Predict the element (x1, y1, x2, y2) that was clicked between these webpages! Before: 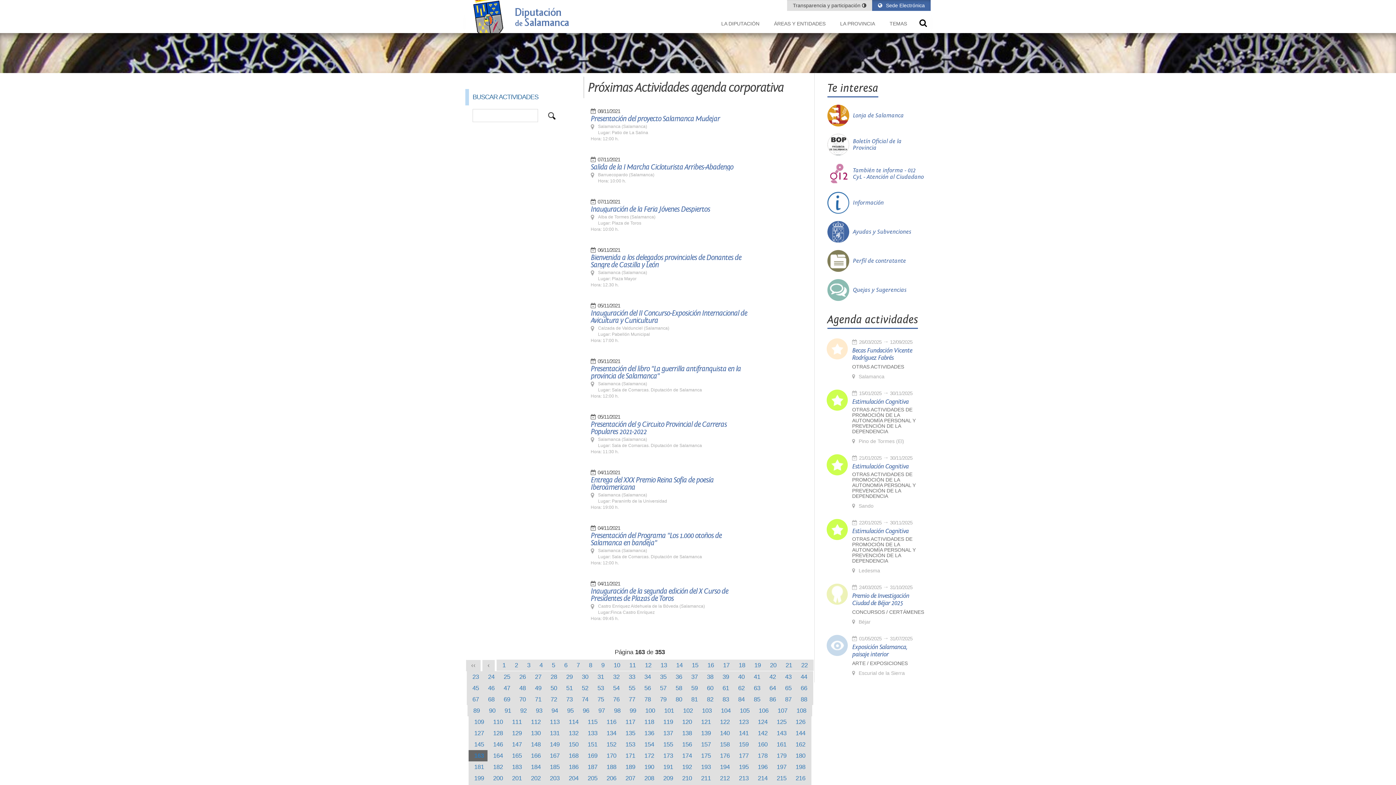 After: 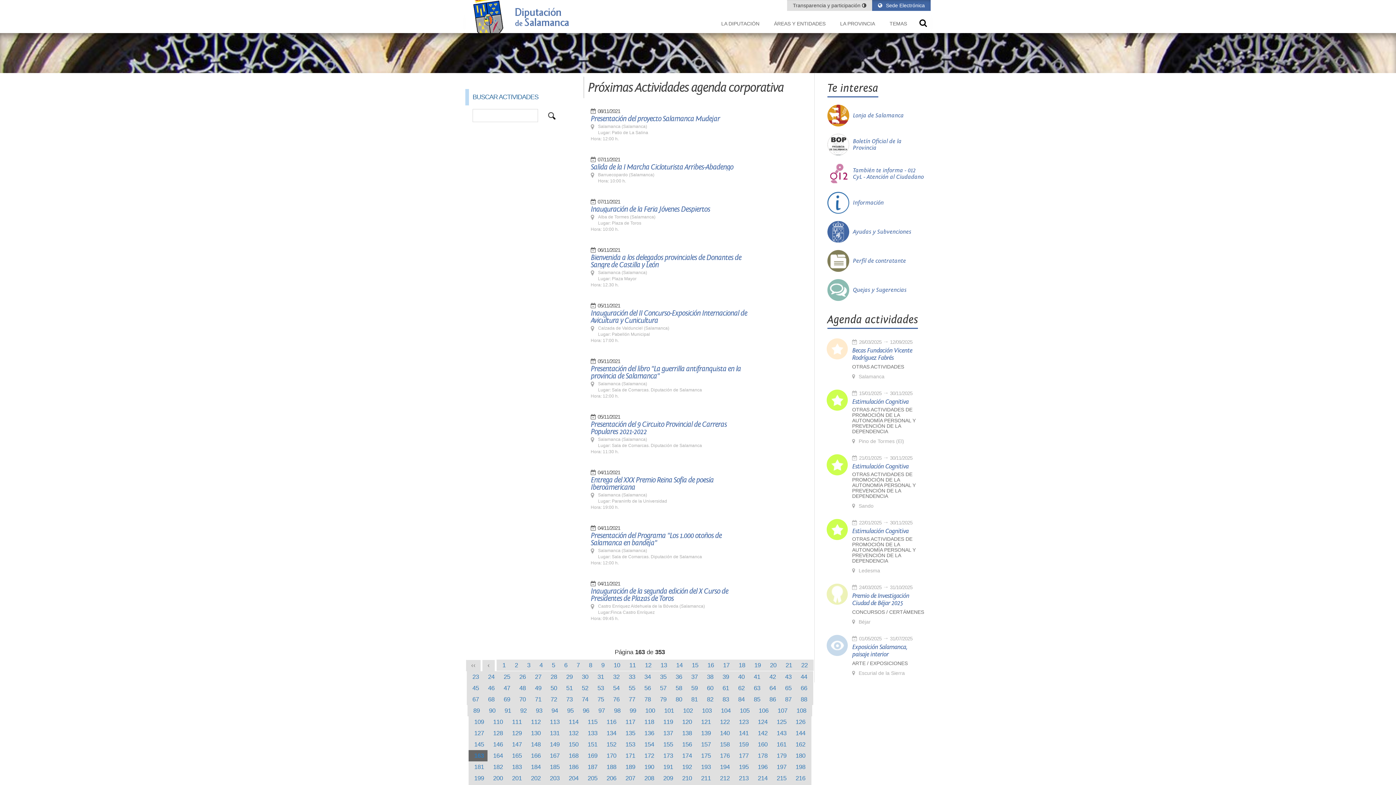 Action: label: 21 bbox: (785, 662, 792, 669)